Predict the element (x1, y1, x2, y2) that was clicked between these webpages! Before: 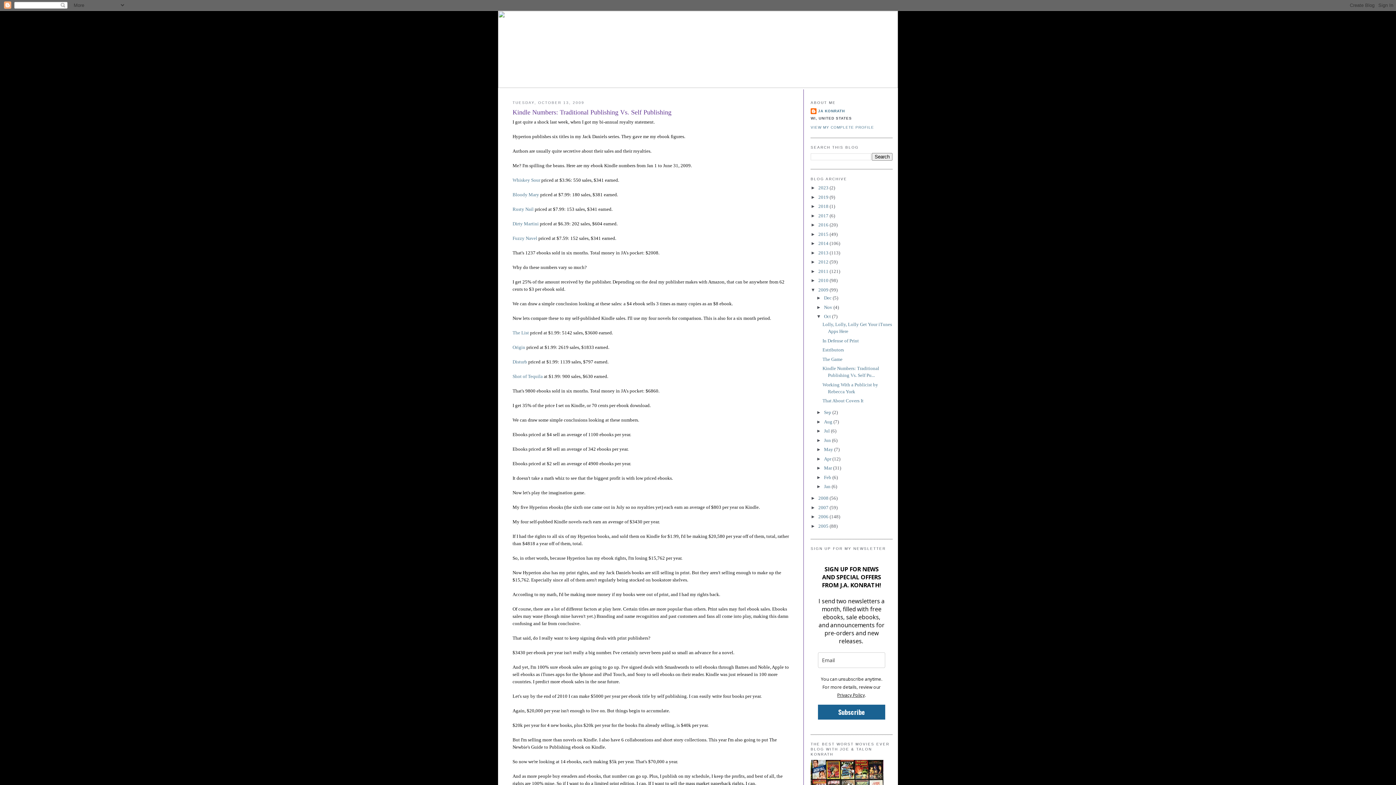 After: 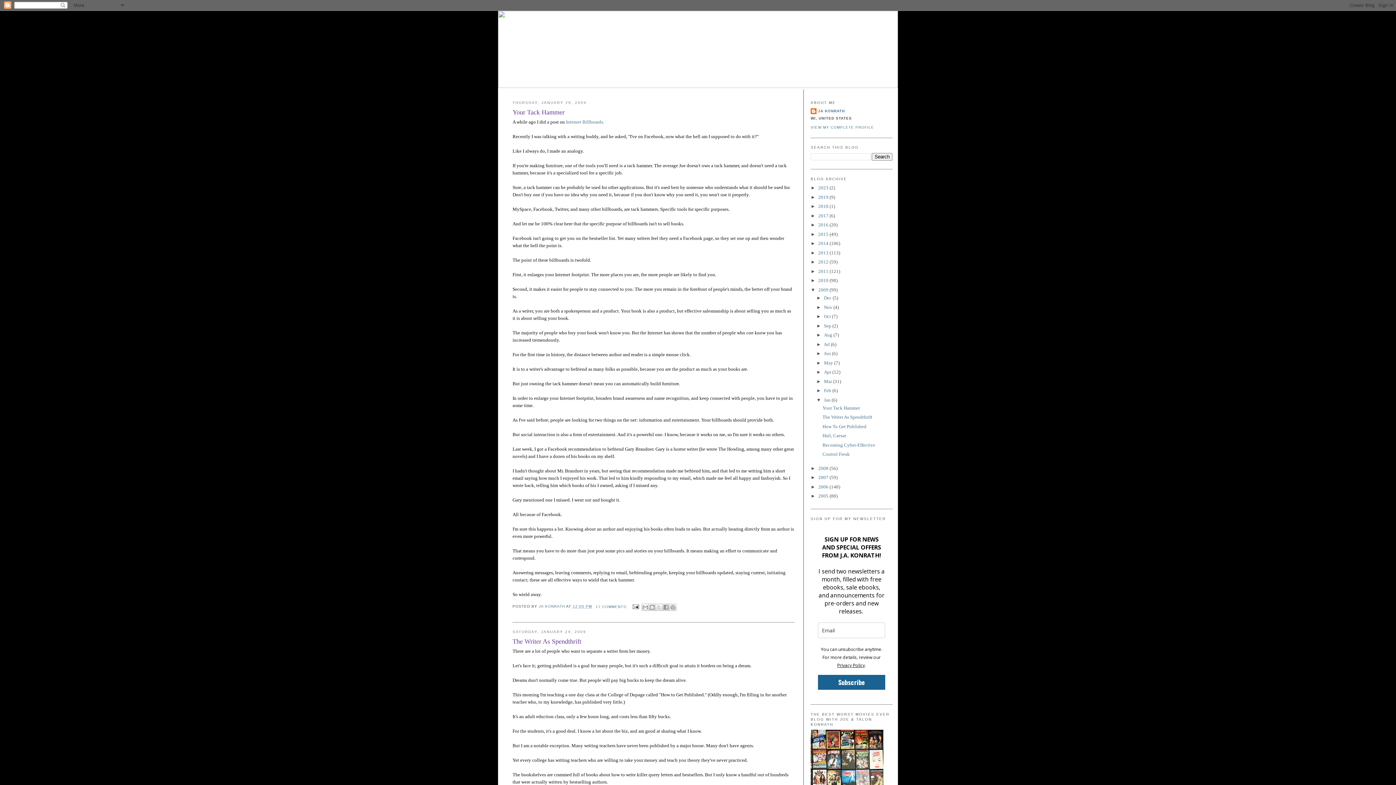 Action: label: Jan  bbox: (824, 484, 831, 489)